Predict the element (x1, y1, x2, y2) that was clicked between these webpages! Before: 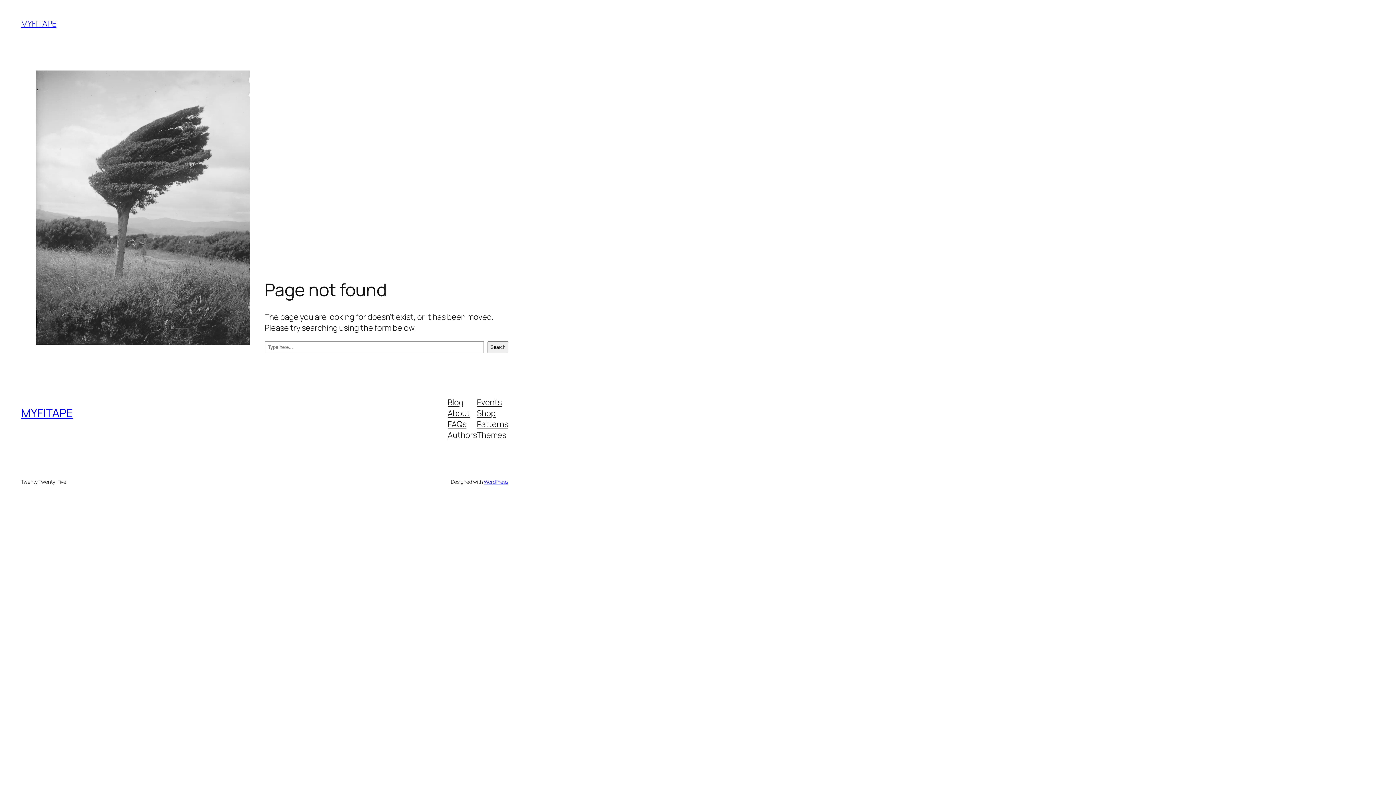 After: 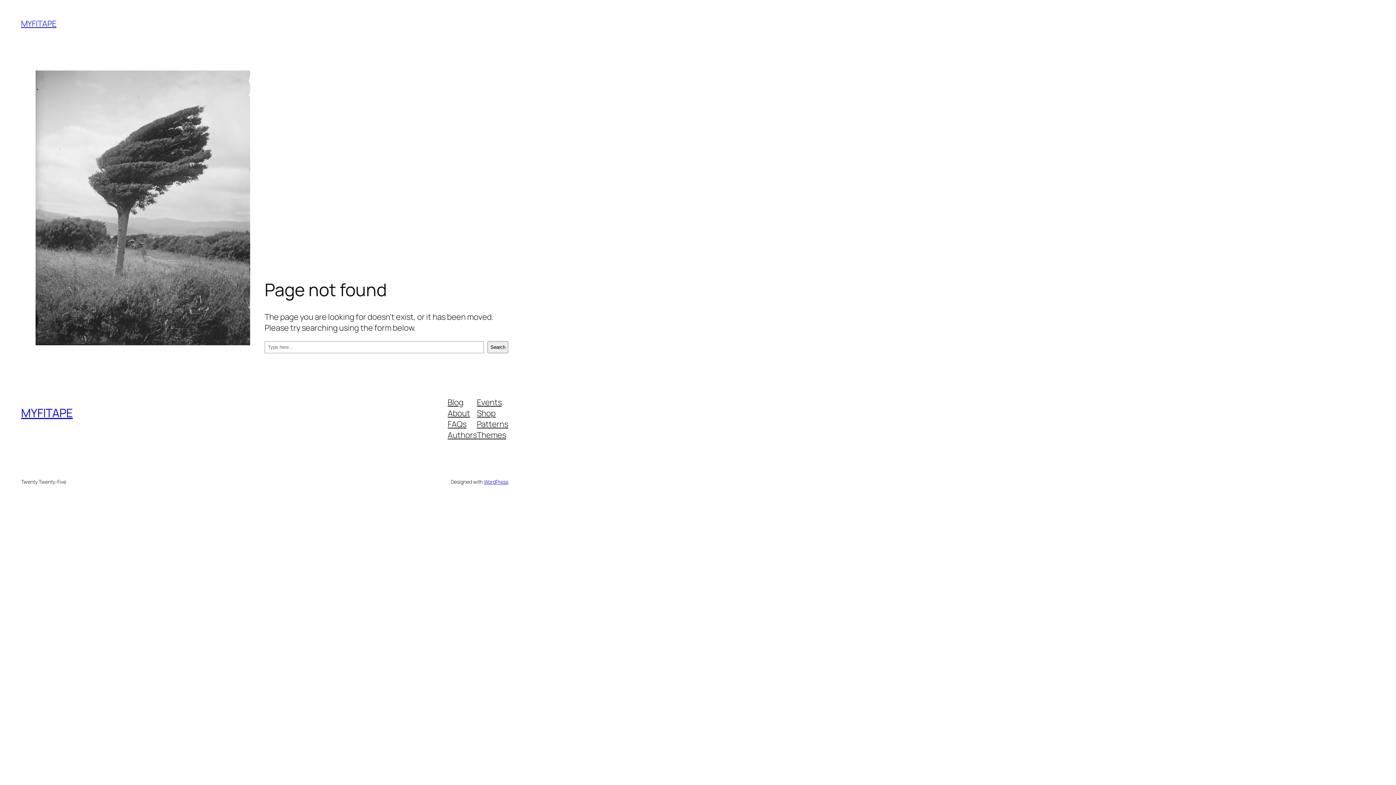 Action: bbox: (477, 396, 501, 407) label: Events